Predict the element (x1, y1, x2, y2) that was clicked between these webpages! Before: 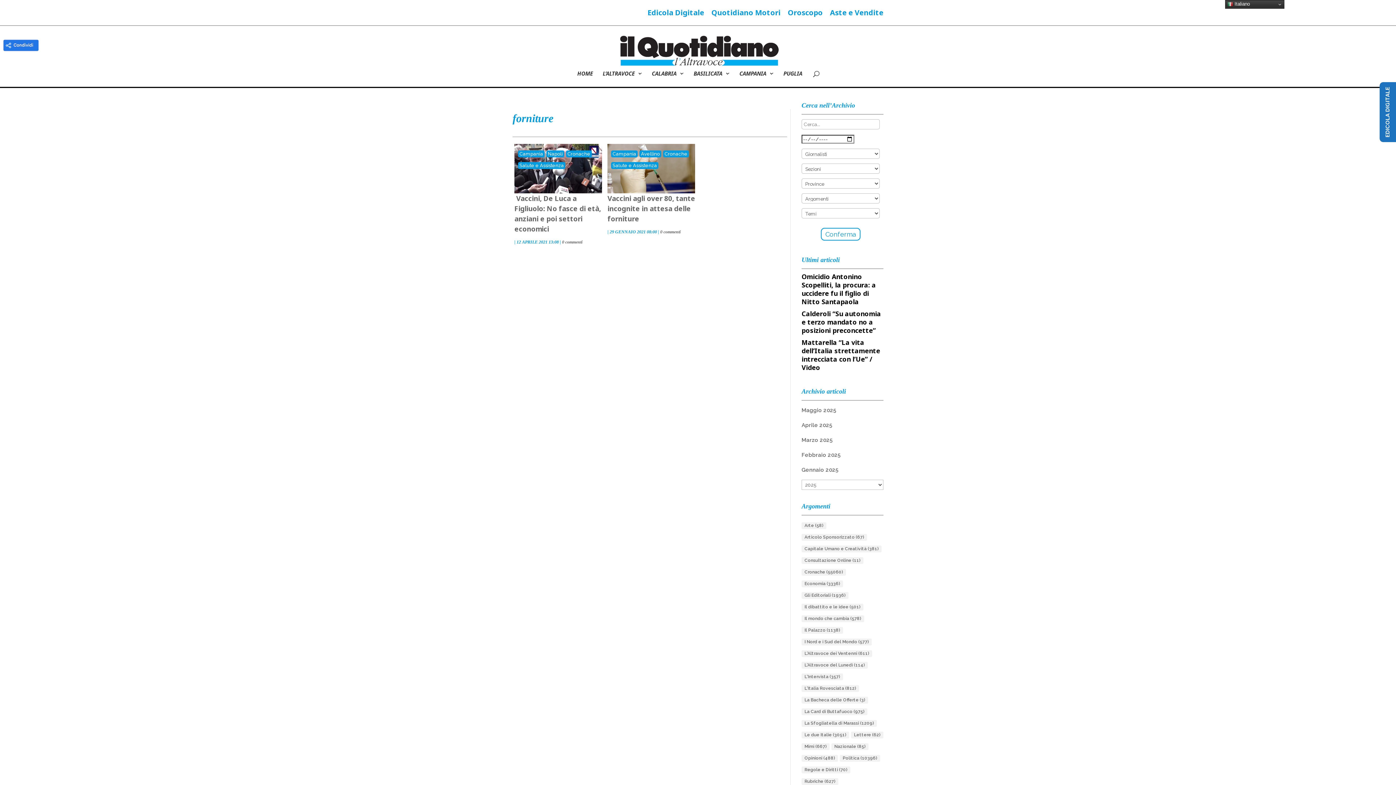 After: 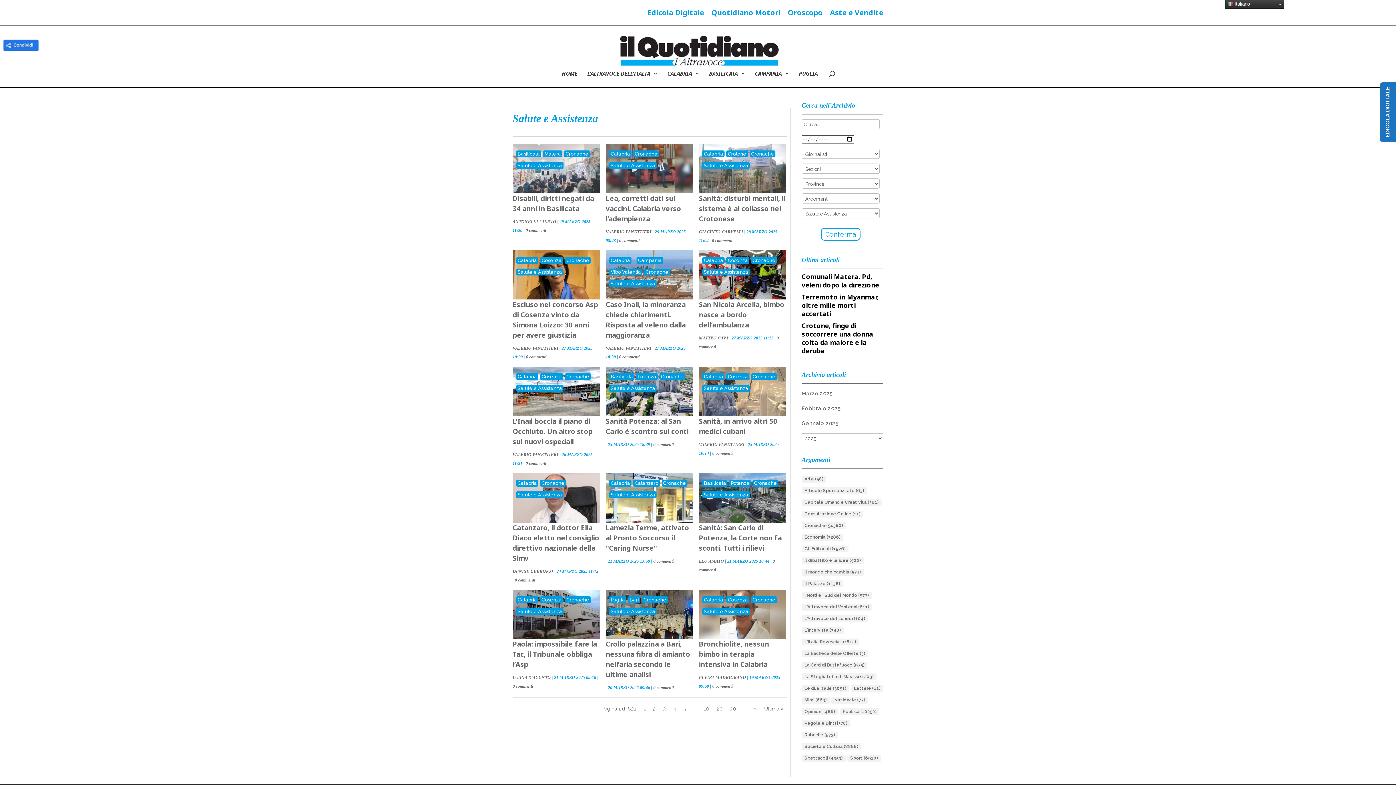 Action: label: Salute e Assistenza bbox: (611, 162, 658, 169)